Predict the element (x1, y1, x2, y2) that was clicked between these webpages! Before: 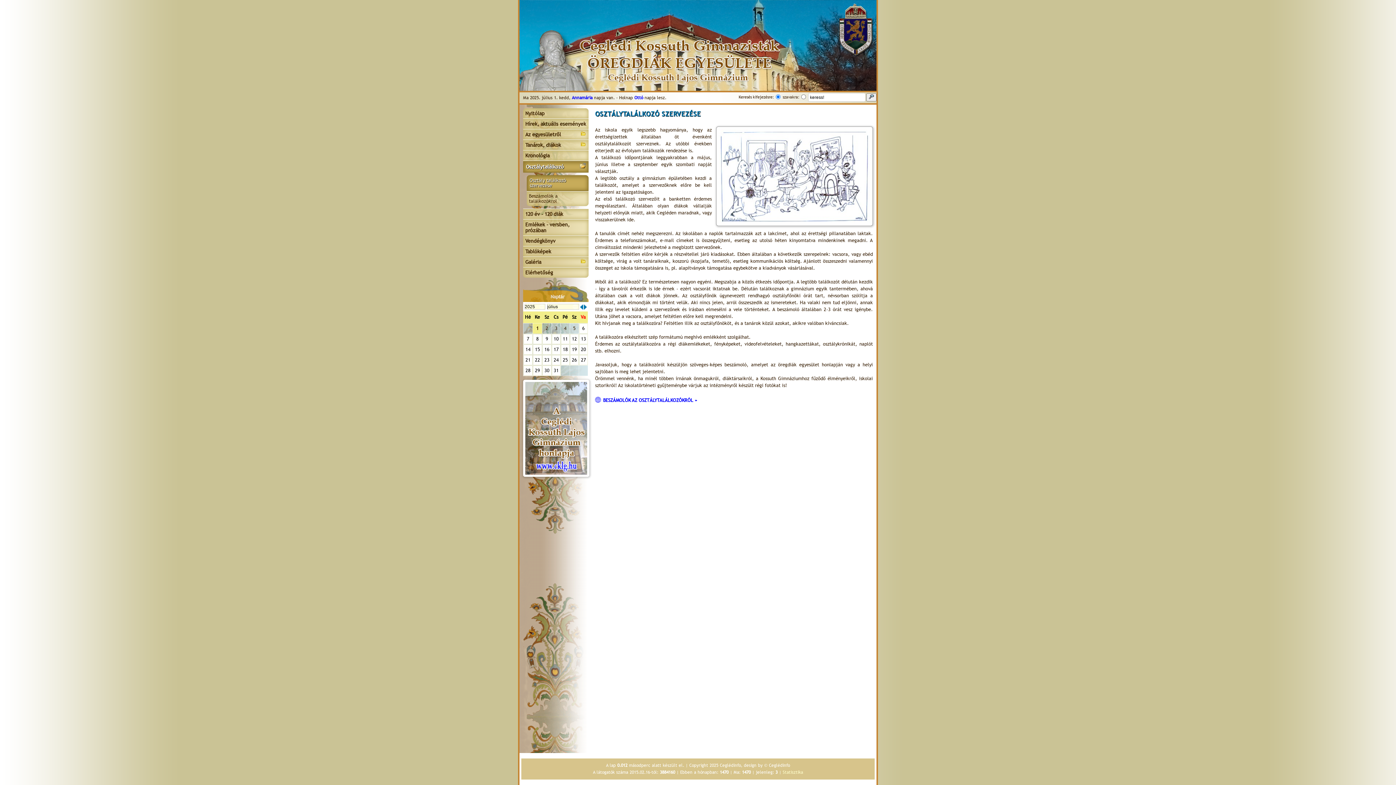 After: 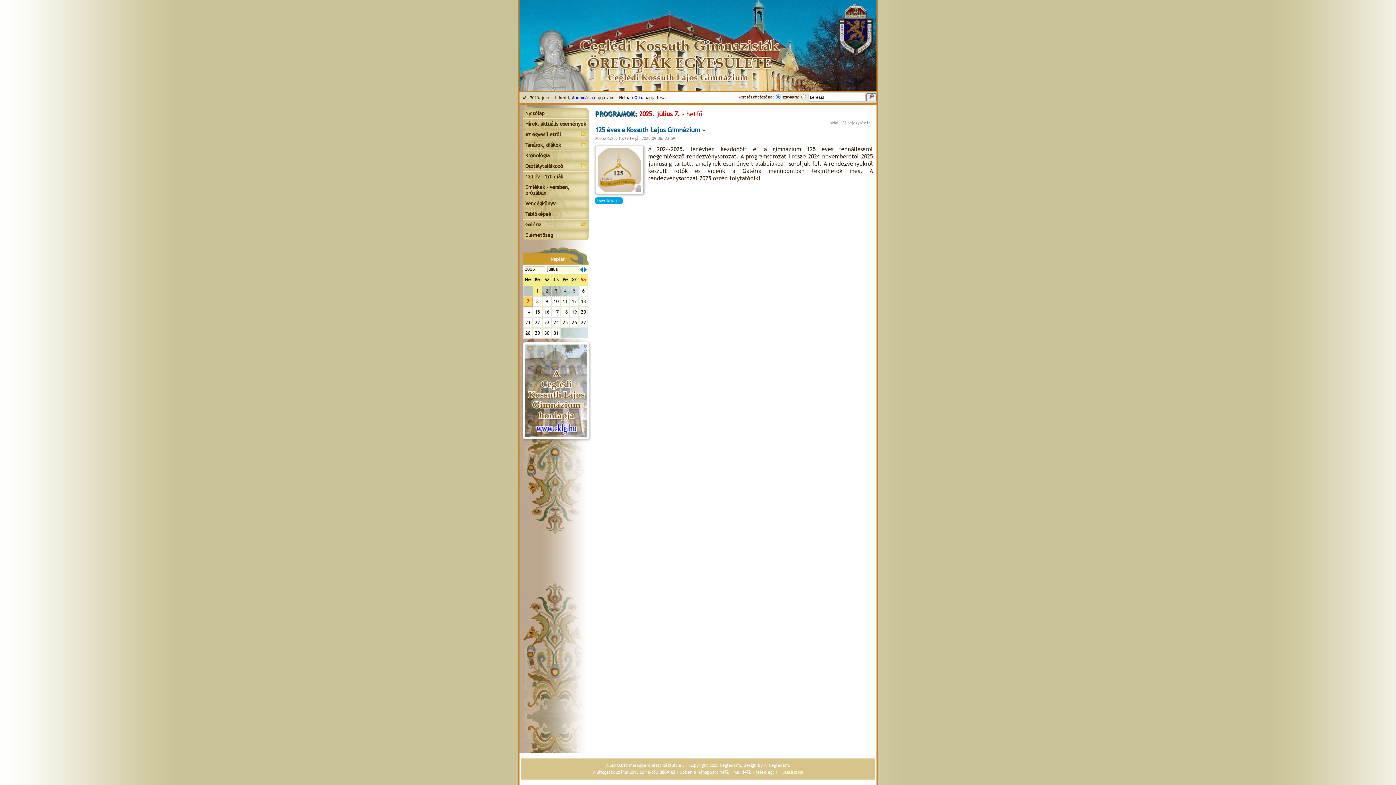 Action: bbox: (523, 334, 532, 344) label: 7